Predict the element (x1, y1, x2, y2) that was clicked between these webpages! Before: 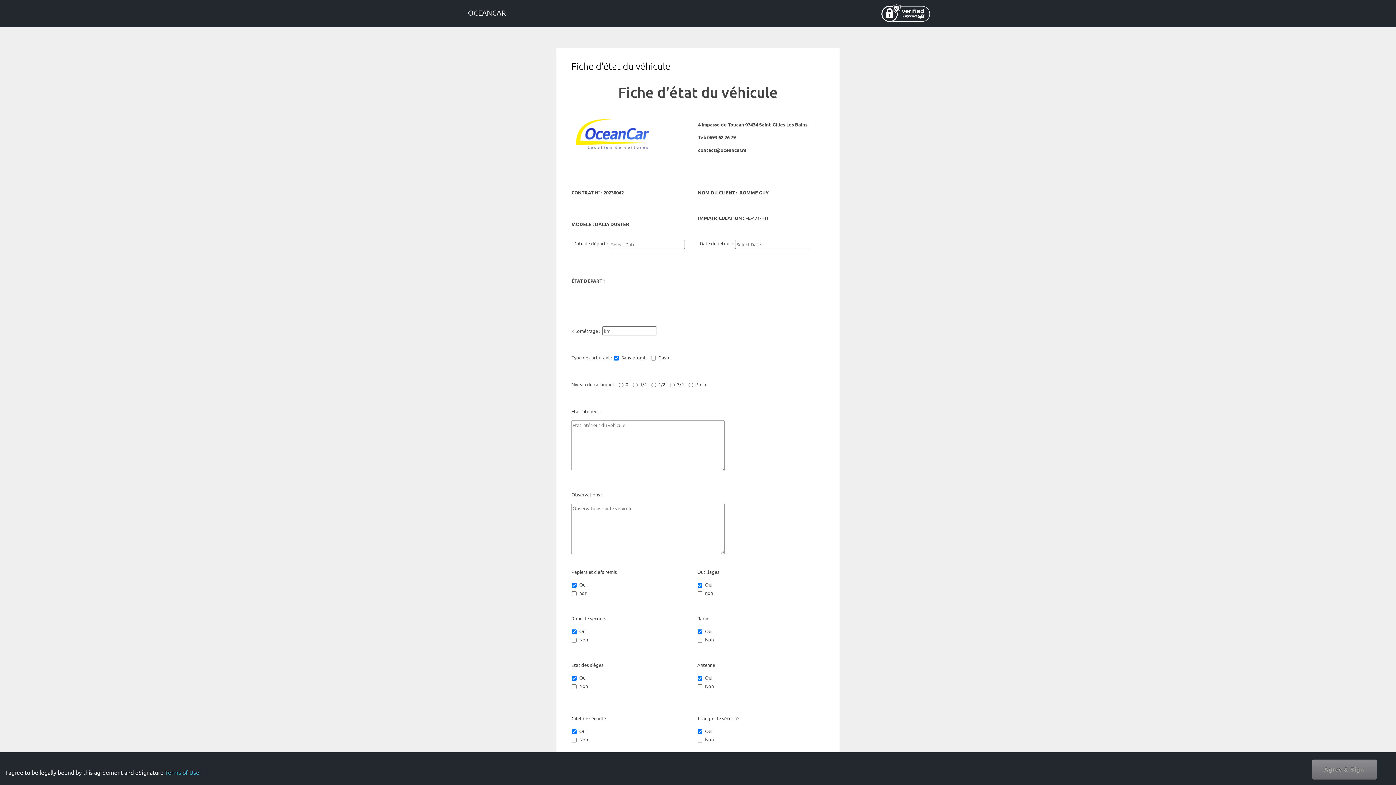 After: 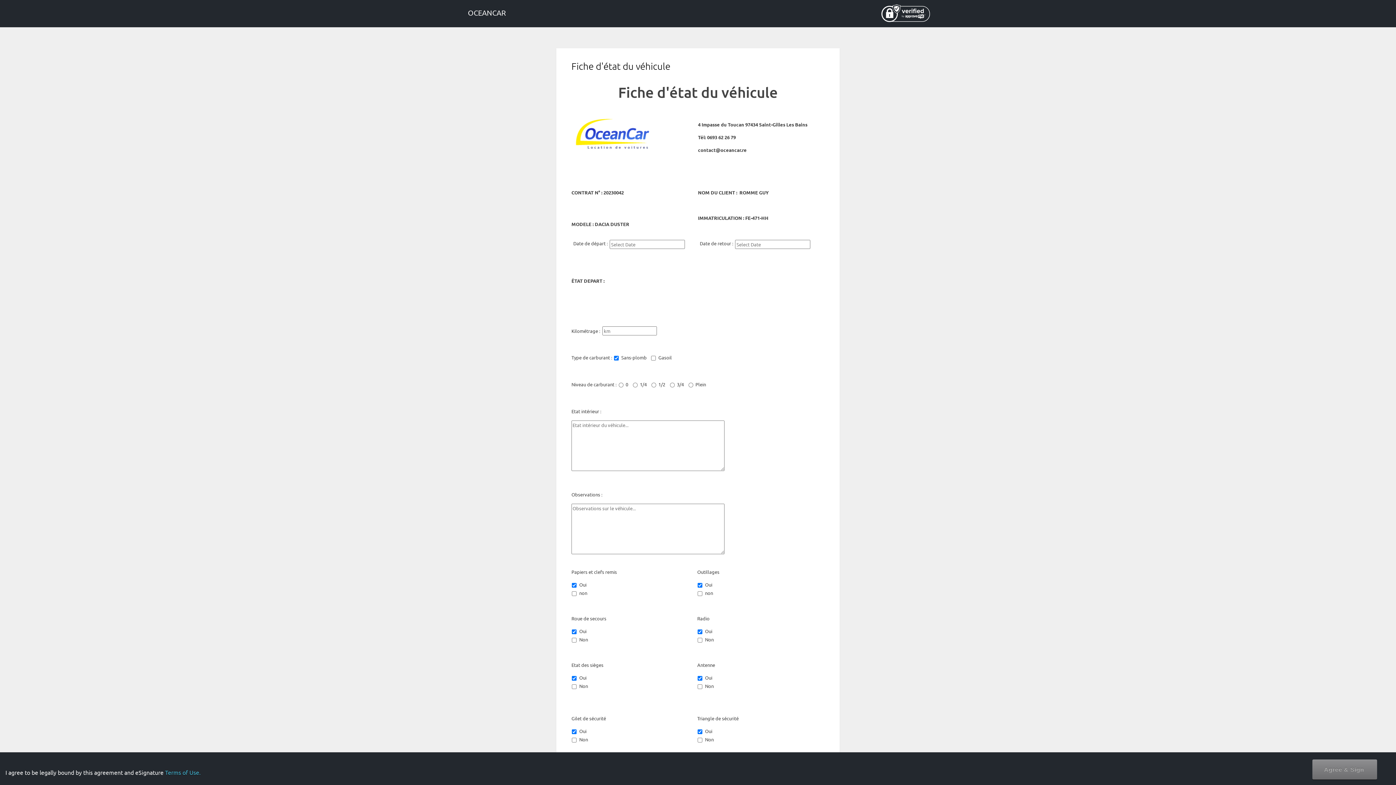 Action: bbox: (462, -1, 511, 26) label: OCEANCAR